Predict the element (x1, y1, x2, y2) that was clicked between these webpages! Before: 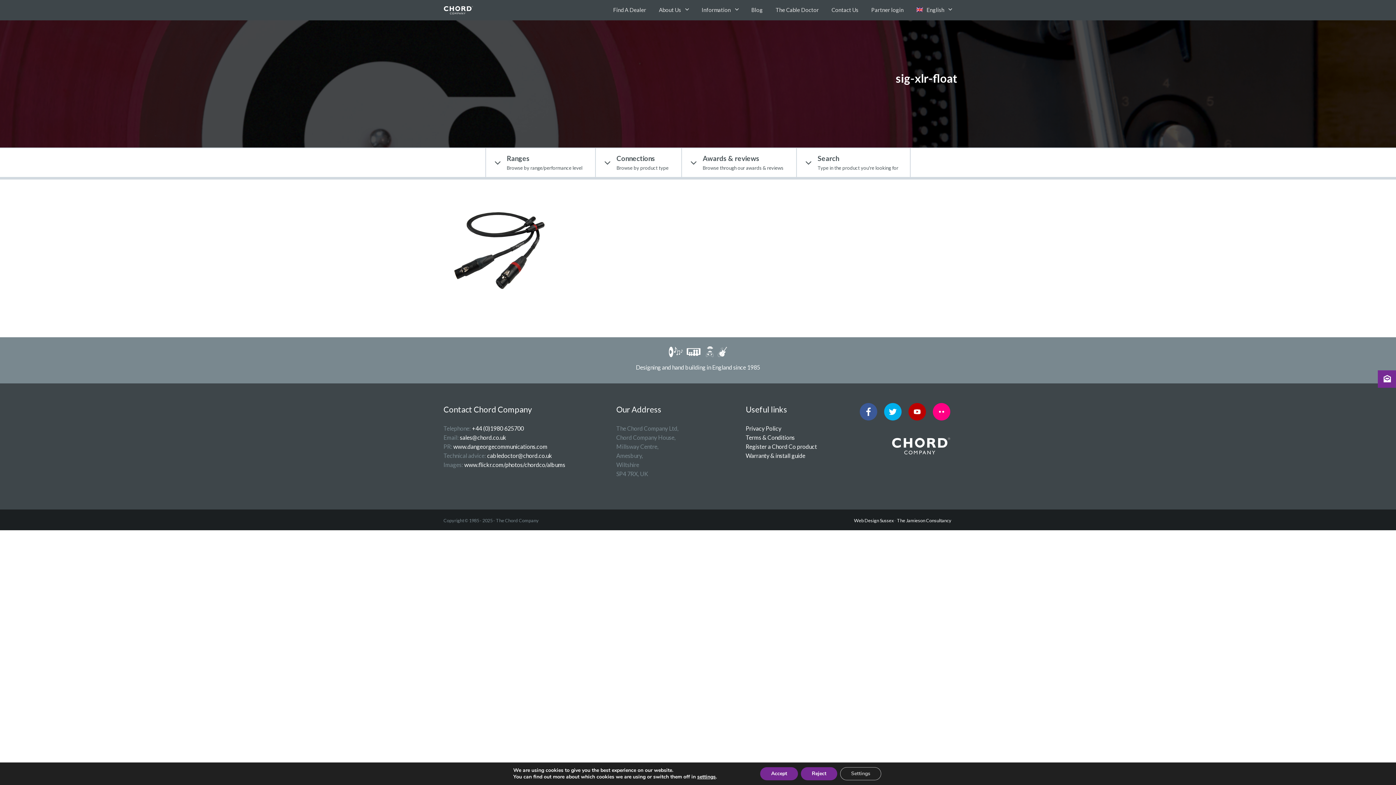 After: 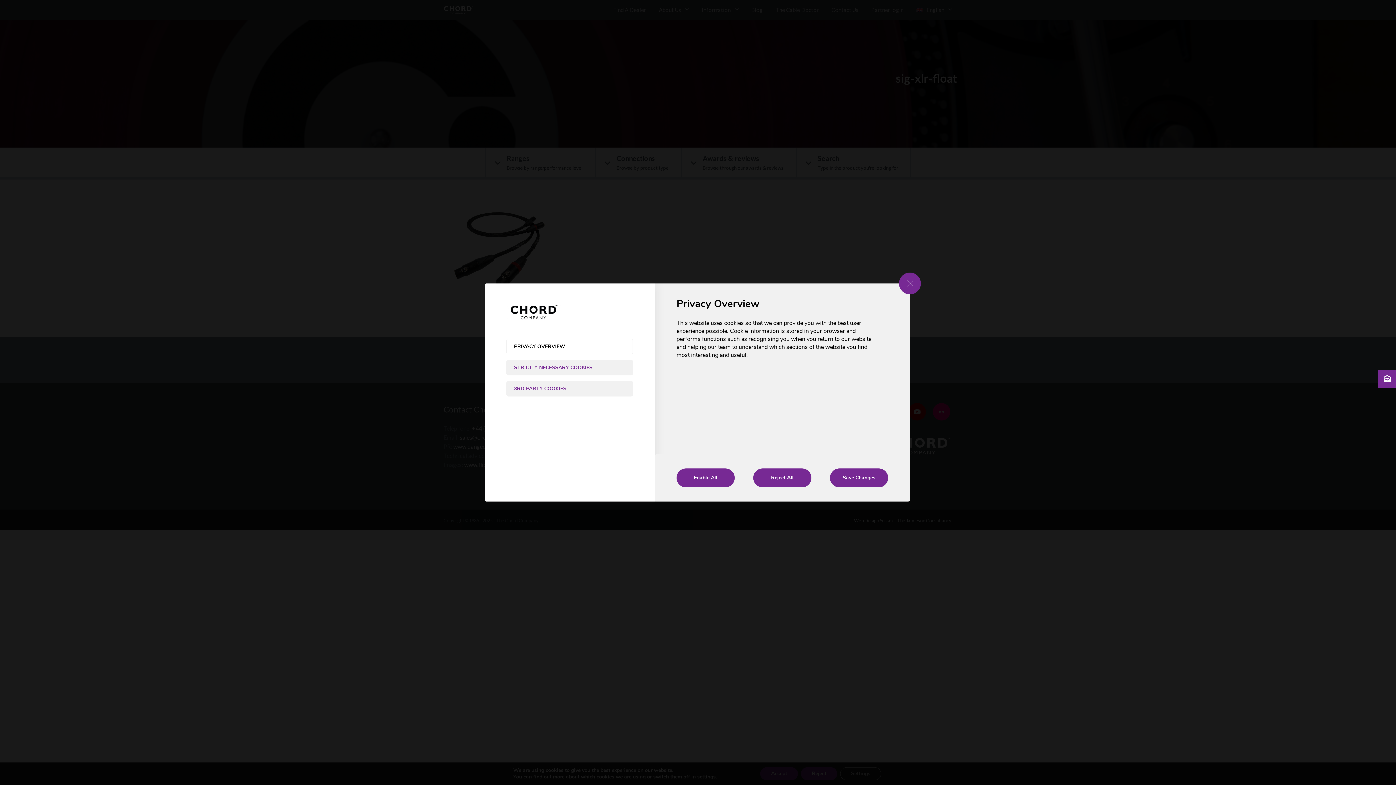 Action: label: Settings bbox: (840, 767, 881, 780)